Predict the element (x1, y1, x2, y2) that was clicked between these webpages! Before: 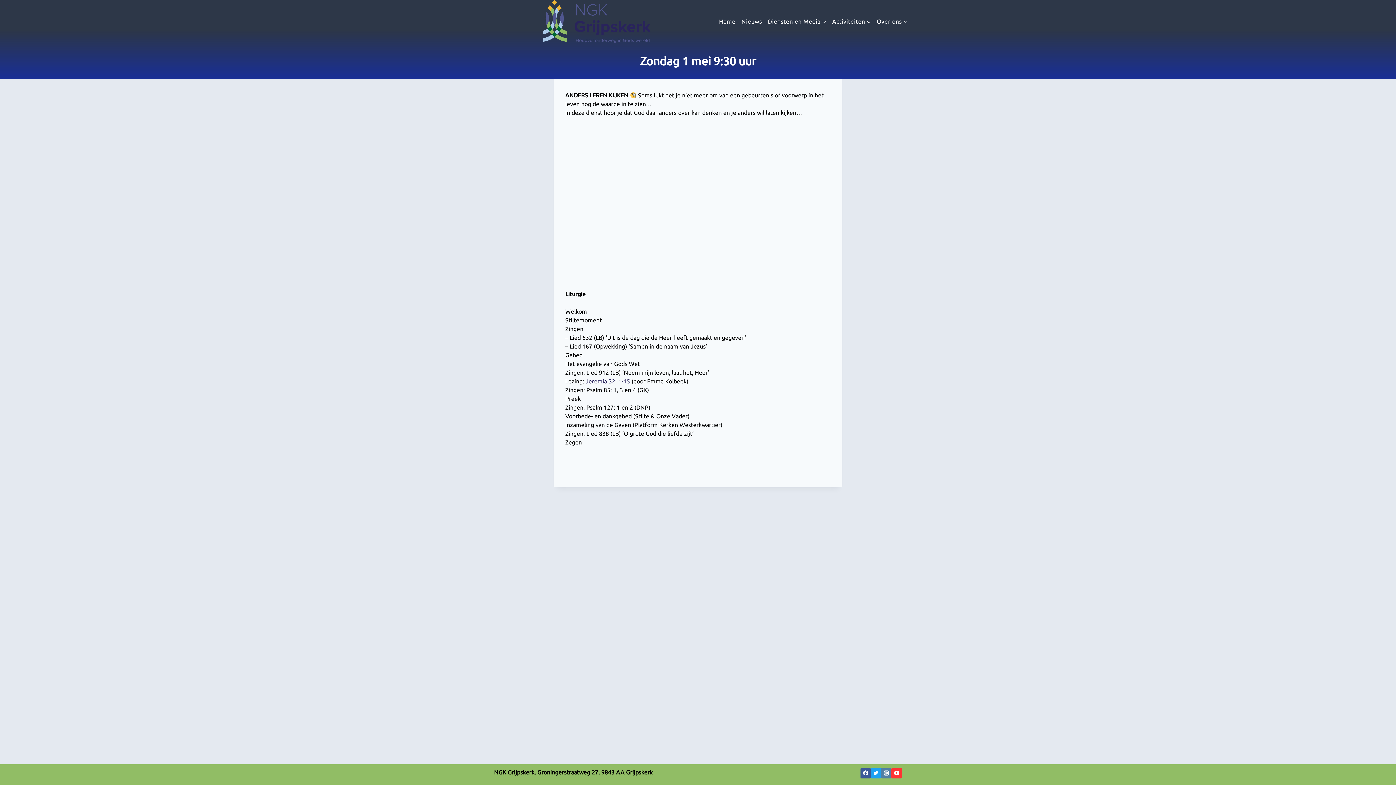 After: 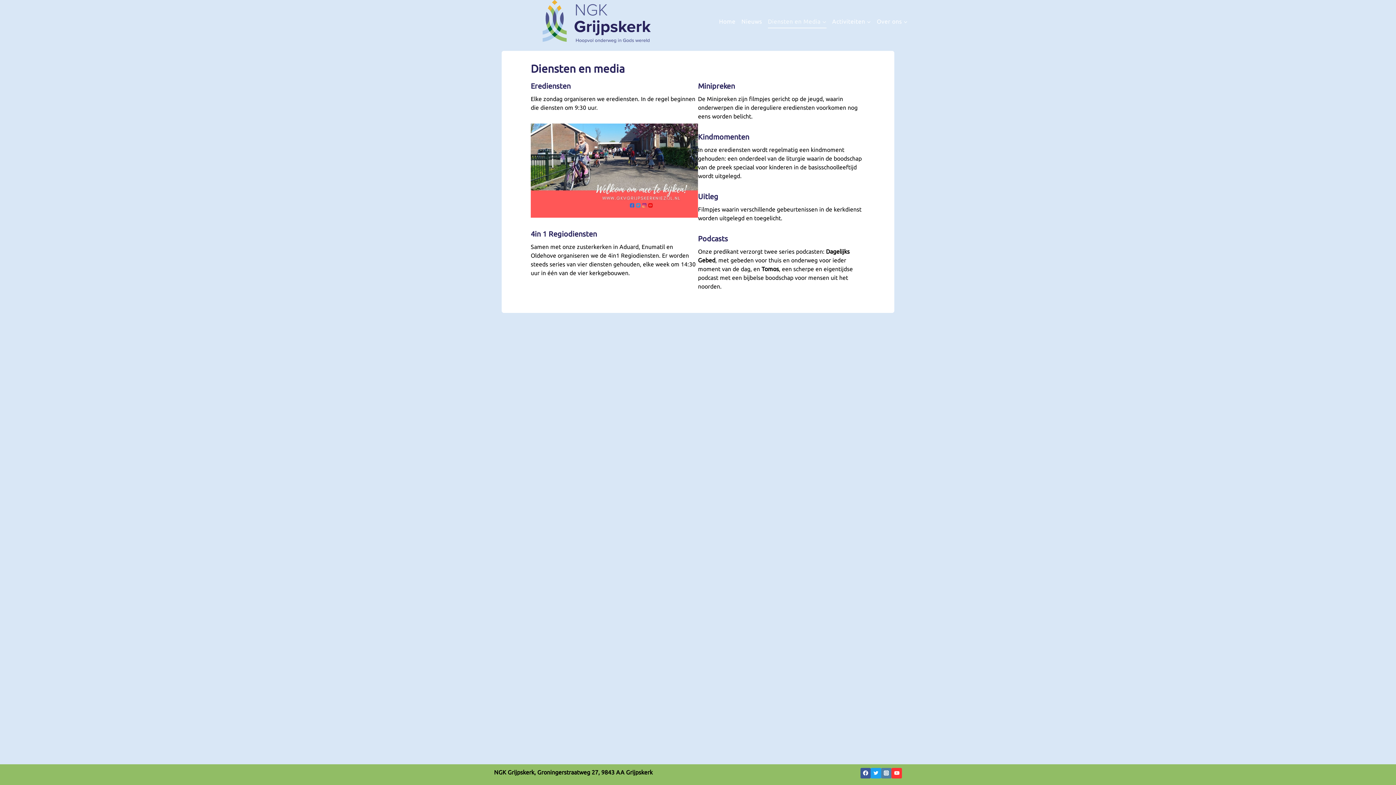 Action: label: Diensten en Media bbox: (765, 14, 829, 28)